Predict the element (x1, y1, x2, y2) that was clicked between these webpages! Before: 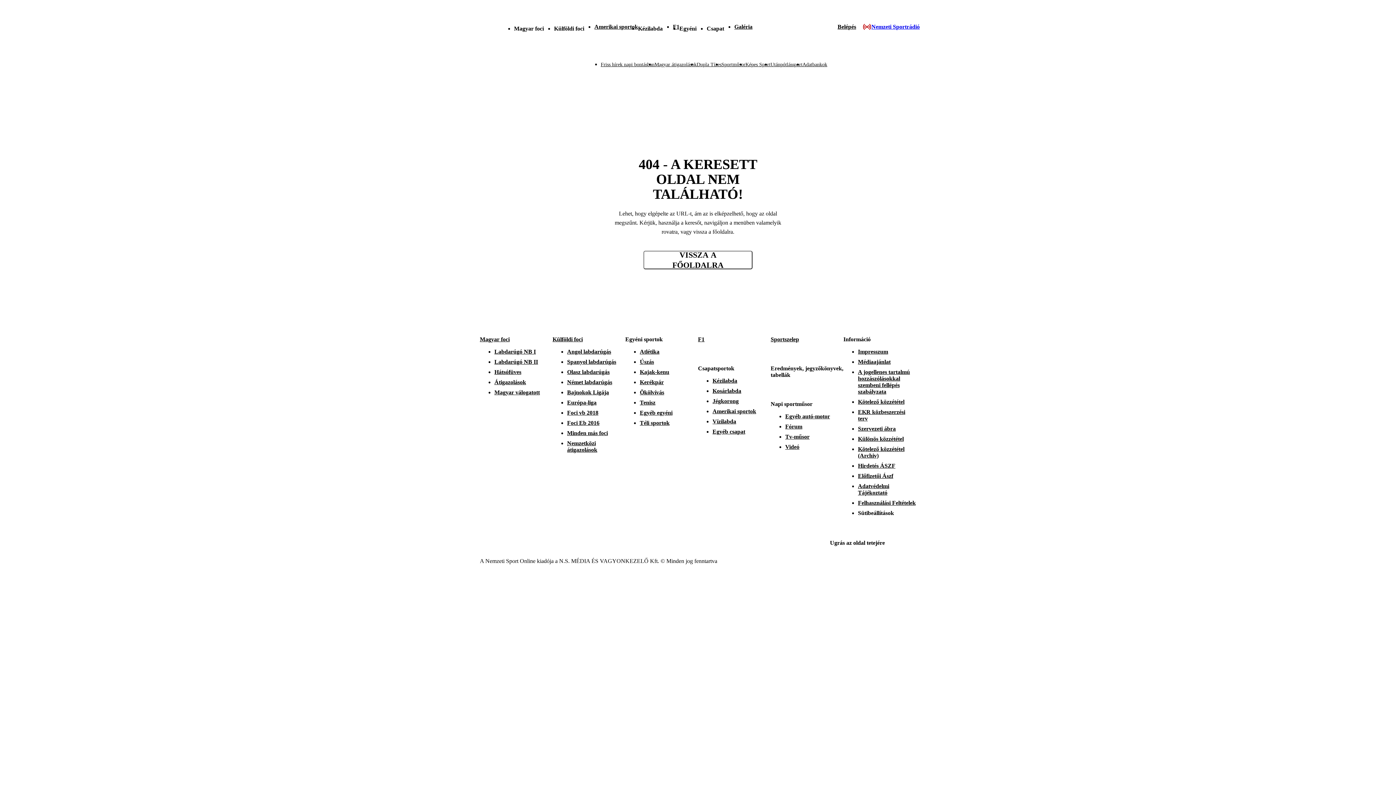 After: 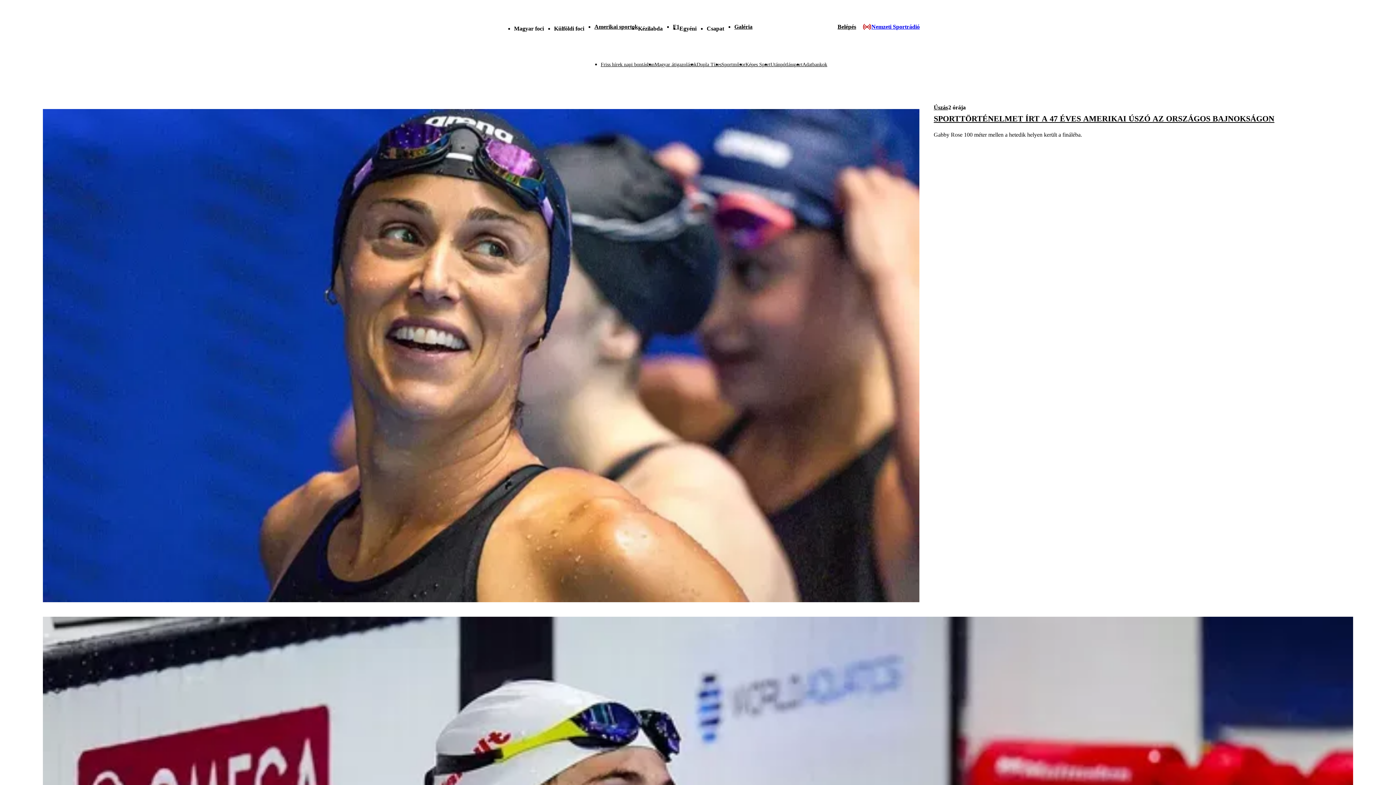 Action: bbox: (640, 358, 654, 365) label: Úszás